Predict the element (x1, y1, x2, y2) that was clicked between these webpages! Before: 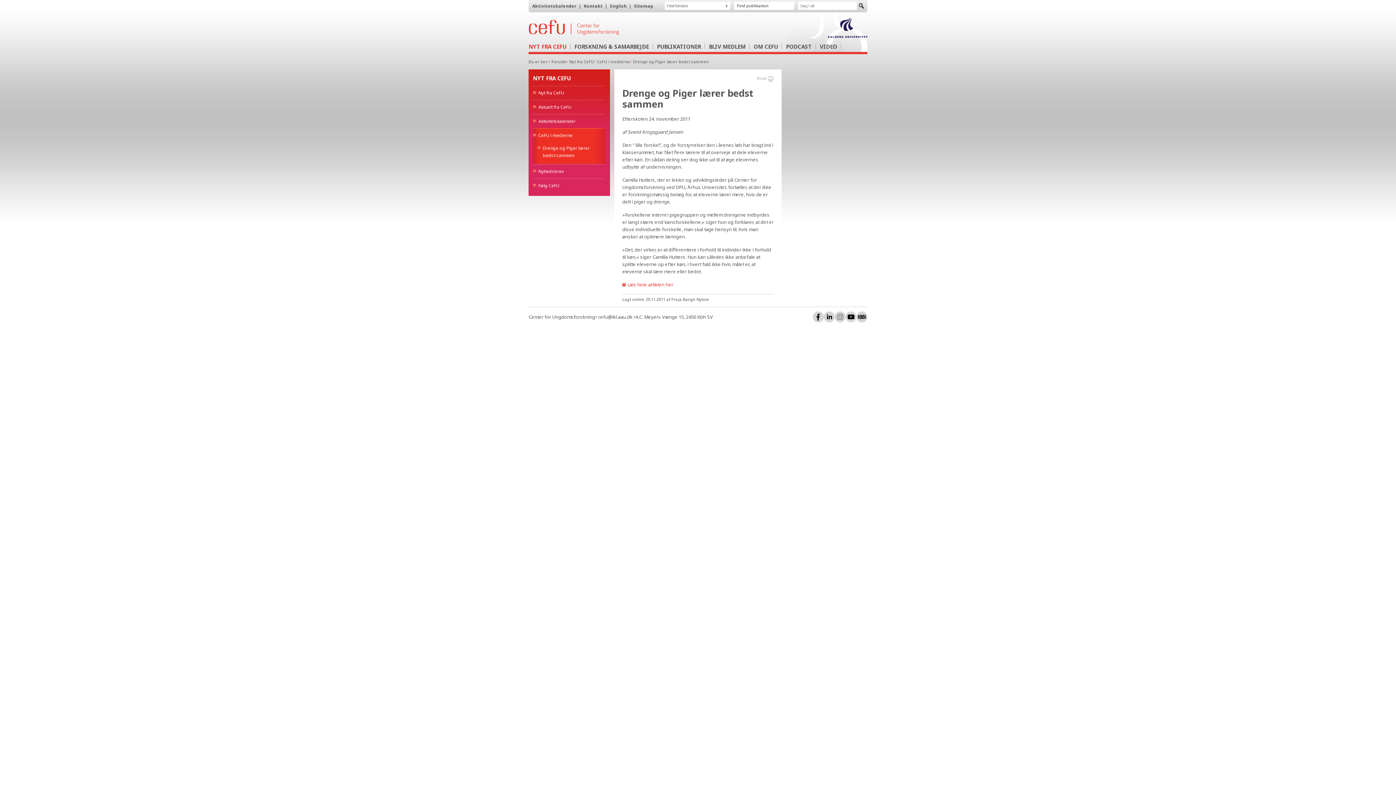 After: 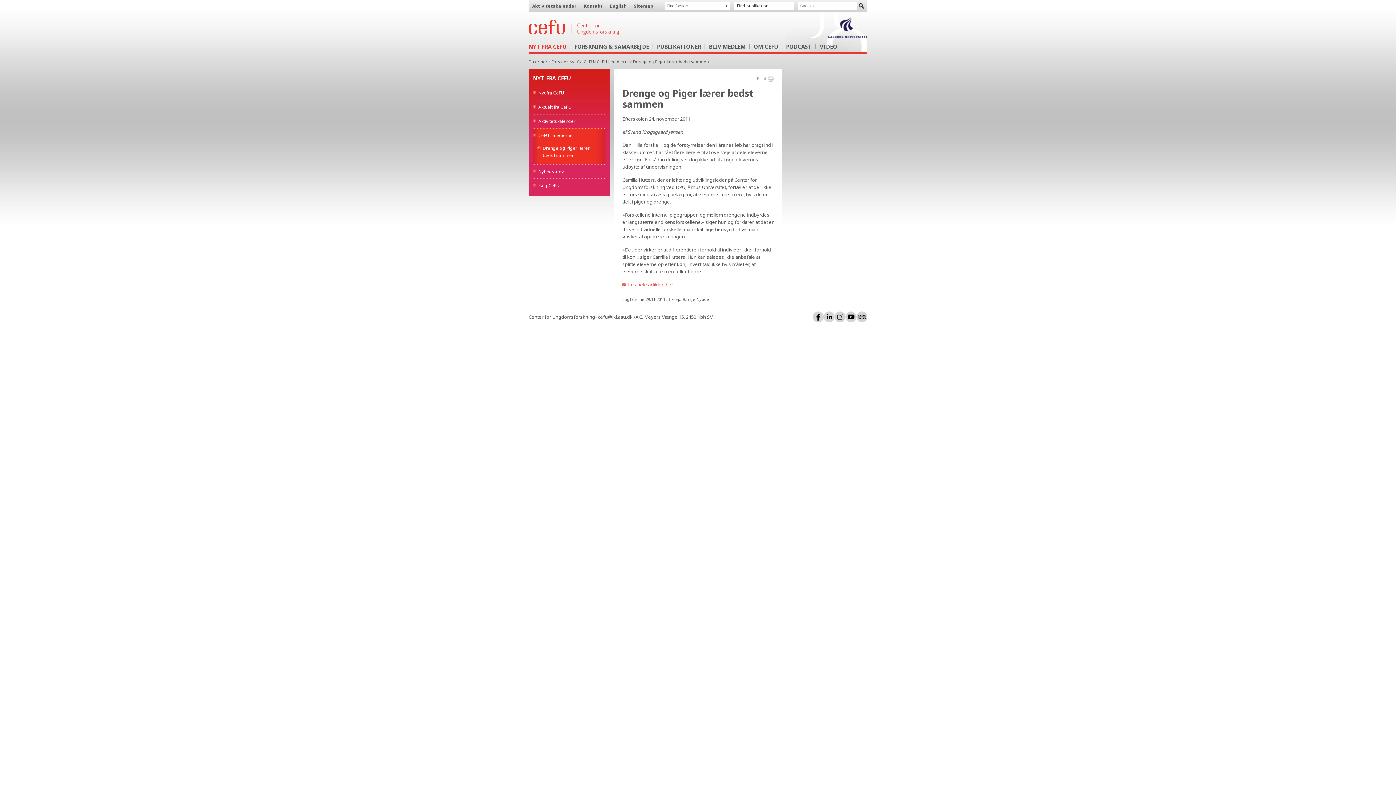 Action: label: Læs hele artiklen her bbox: (622, 281, 673, 288)